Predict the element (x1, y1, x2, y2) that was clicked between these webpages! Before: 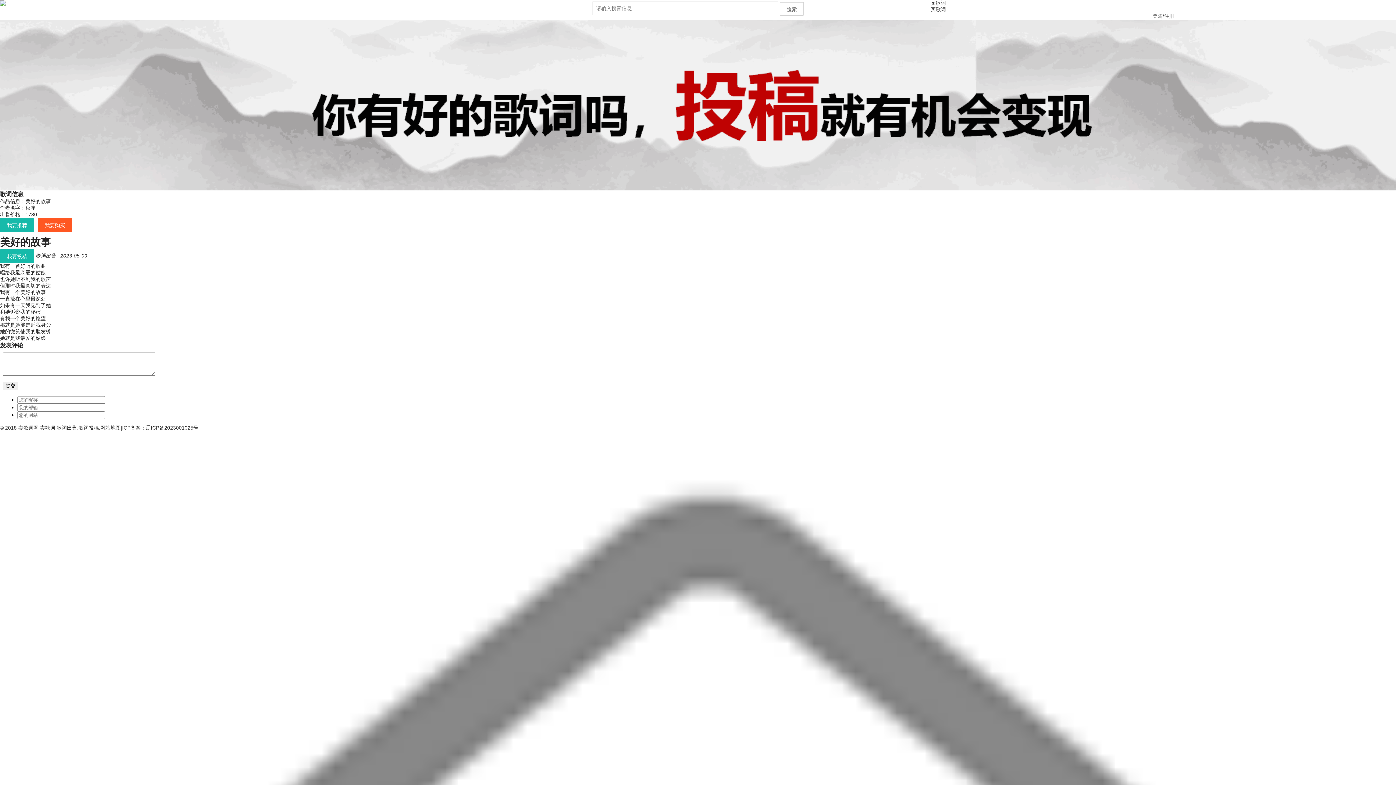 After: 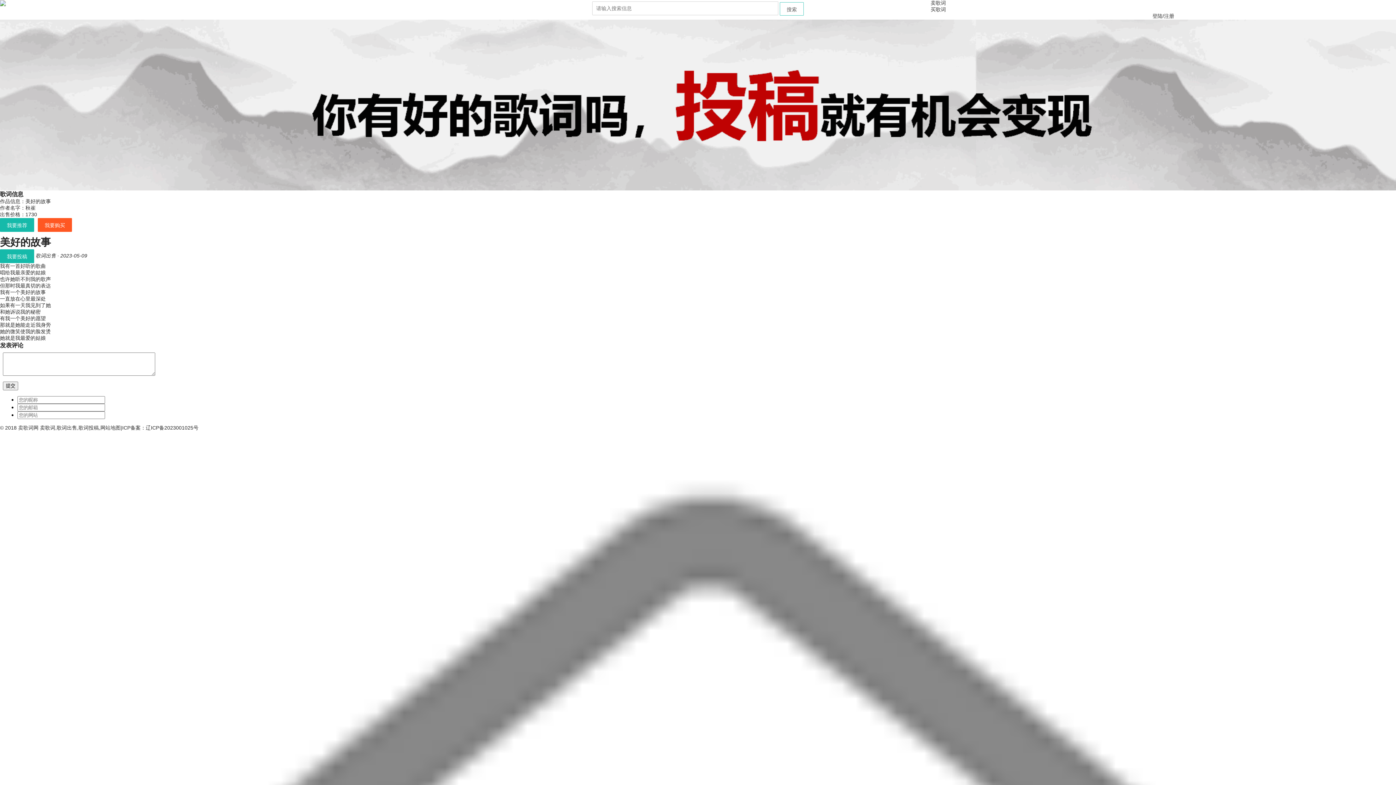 Action: bbox: (779, 2, 803, 15) label: 搜索